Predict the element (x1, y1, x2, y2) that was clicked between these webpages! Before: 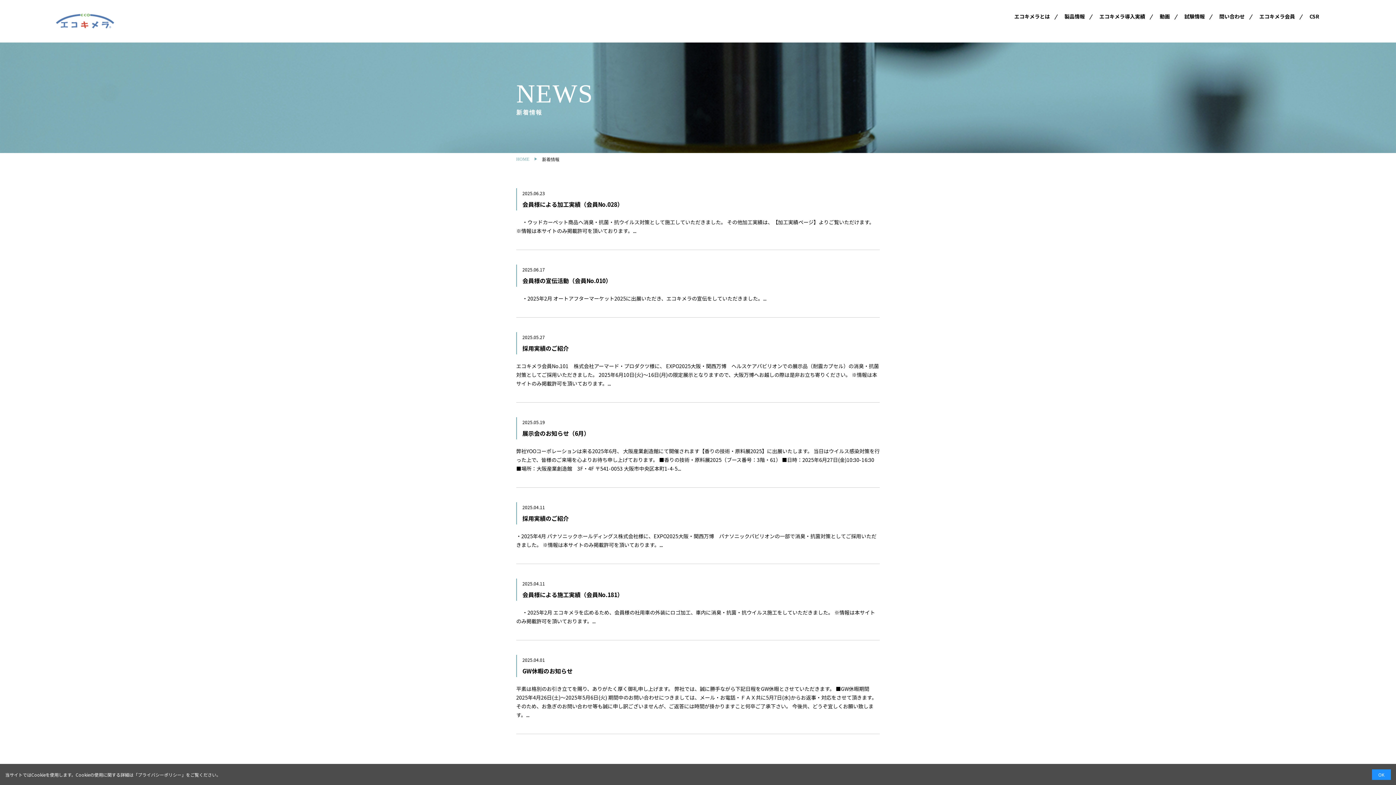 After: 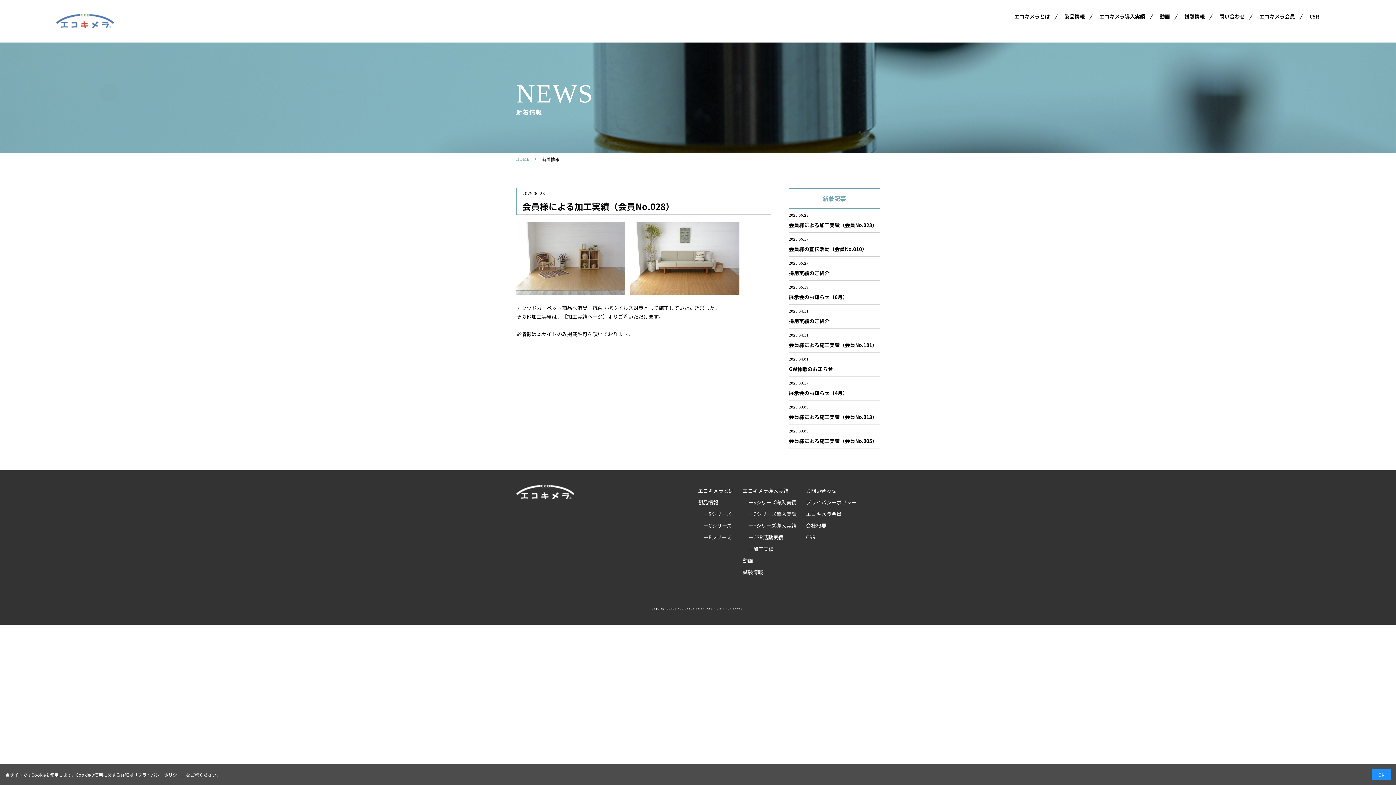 Action: bbox: (516, 188, 880, 235) label: 2025.06.23
会員様による加工実績（会員No.028）
　 ・ウッドカーペット商品へ消臭・抗菌・抗ウイルス対策として施工していただきました。 その他加工実績は、【加工実績ページ】よりご覧いただけます。 ※情報は本サイトのみ掲載許可を頂いております。...